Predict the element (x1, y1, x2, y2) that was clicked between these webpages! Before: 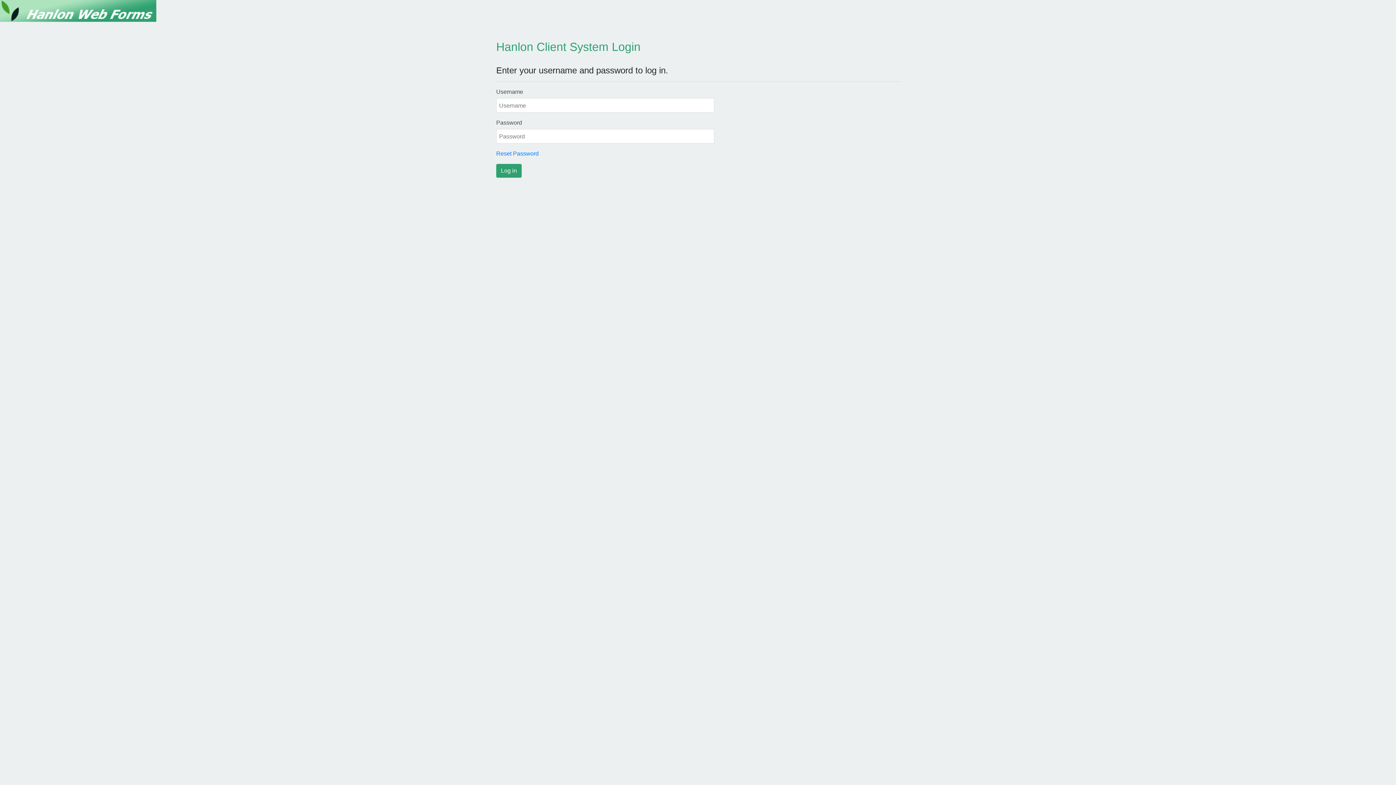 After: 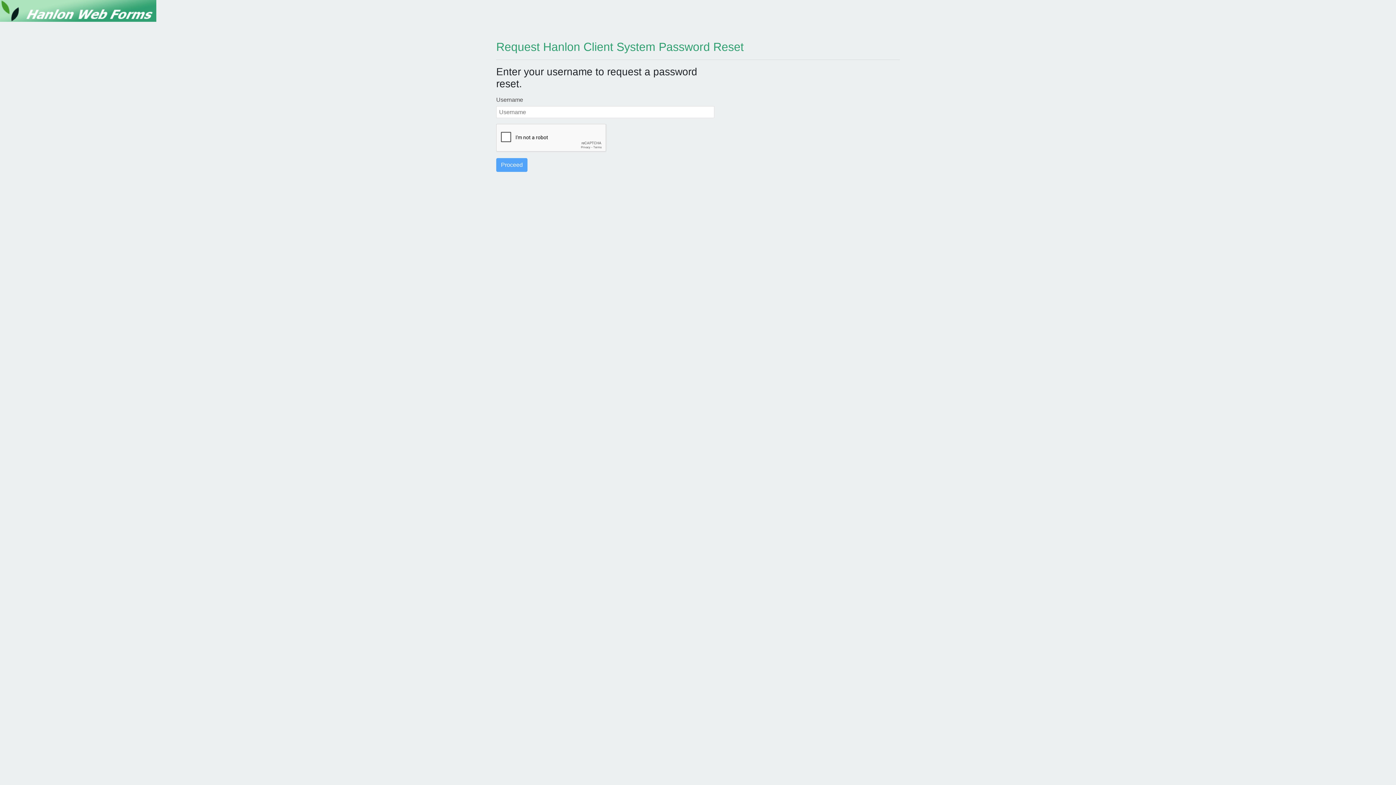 Action: label: Reset Password bbox: (496, 150, 538, 156)